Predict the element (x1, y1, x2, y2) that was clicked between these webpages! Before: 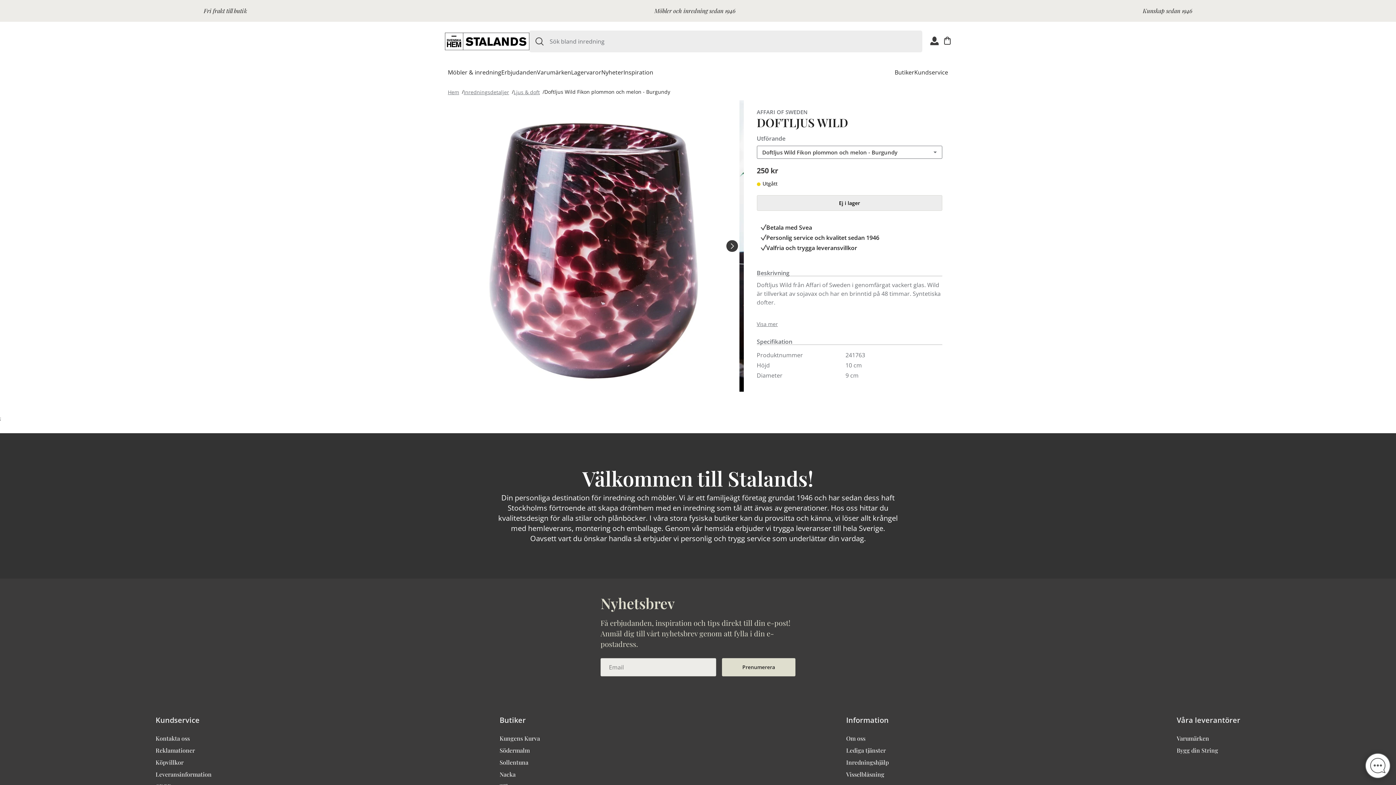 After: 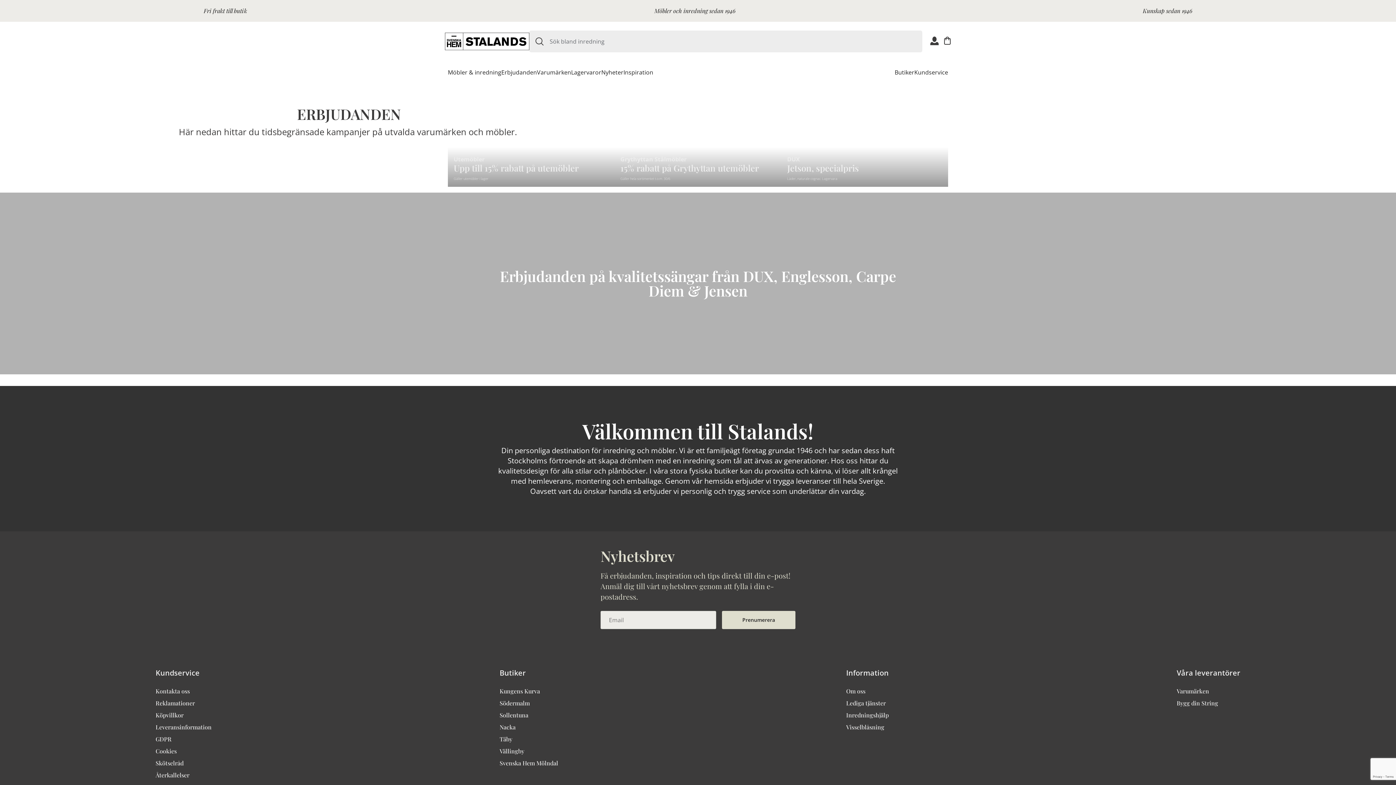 Action: bbox: (501, 61, 537, 83) label: Erbjudanden